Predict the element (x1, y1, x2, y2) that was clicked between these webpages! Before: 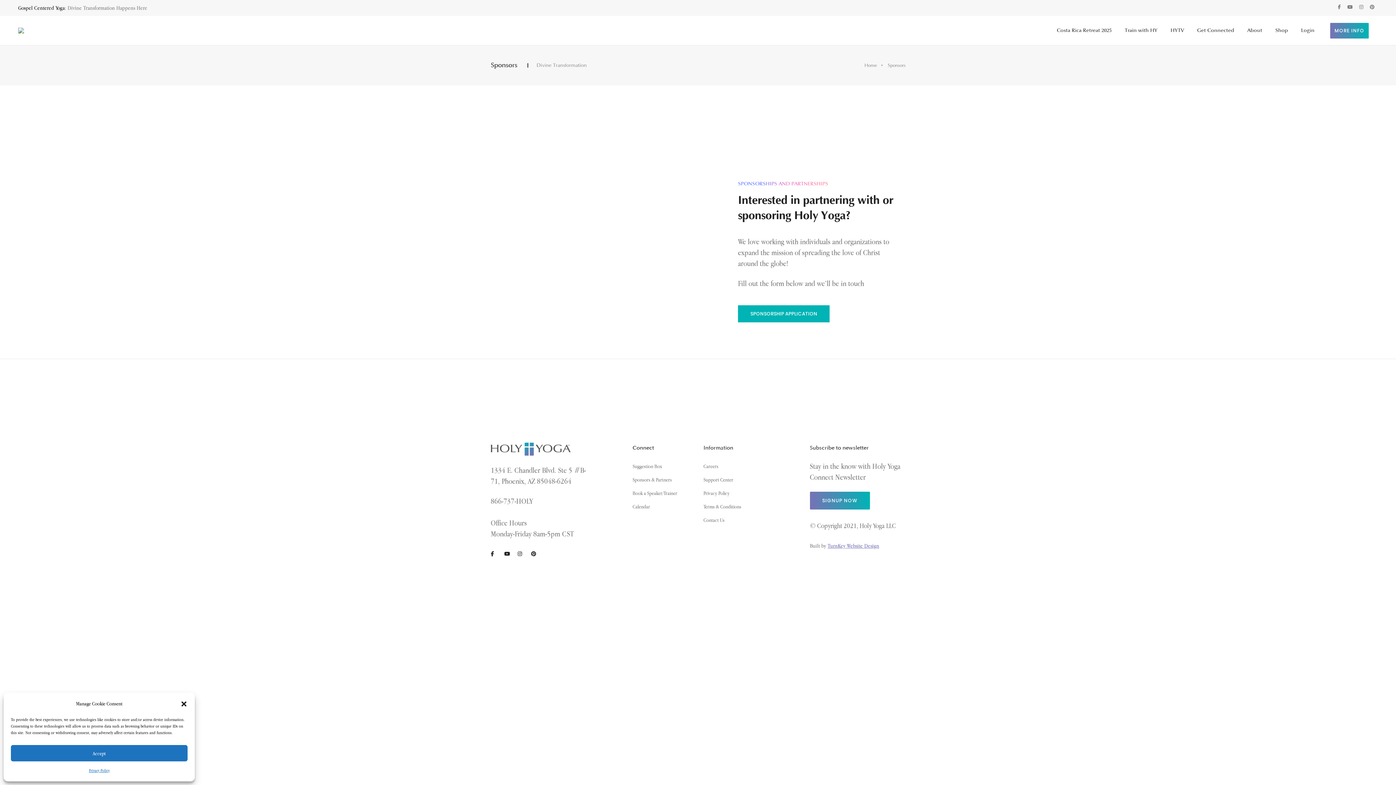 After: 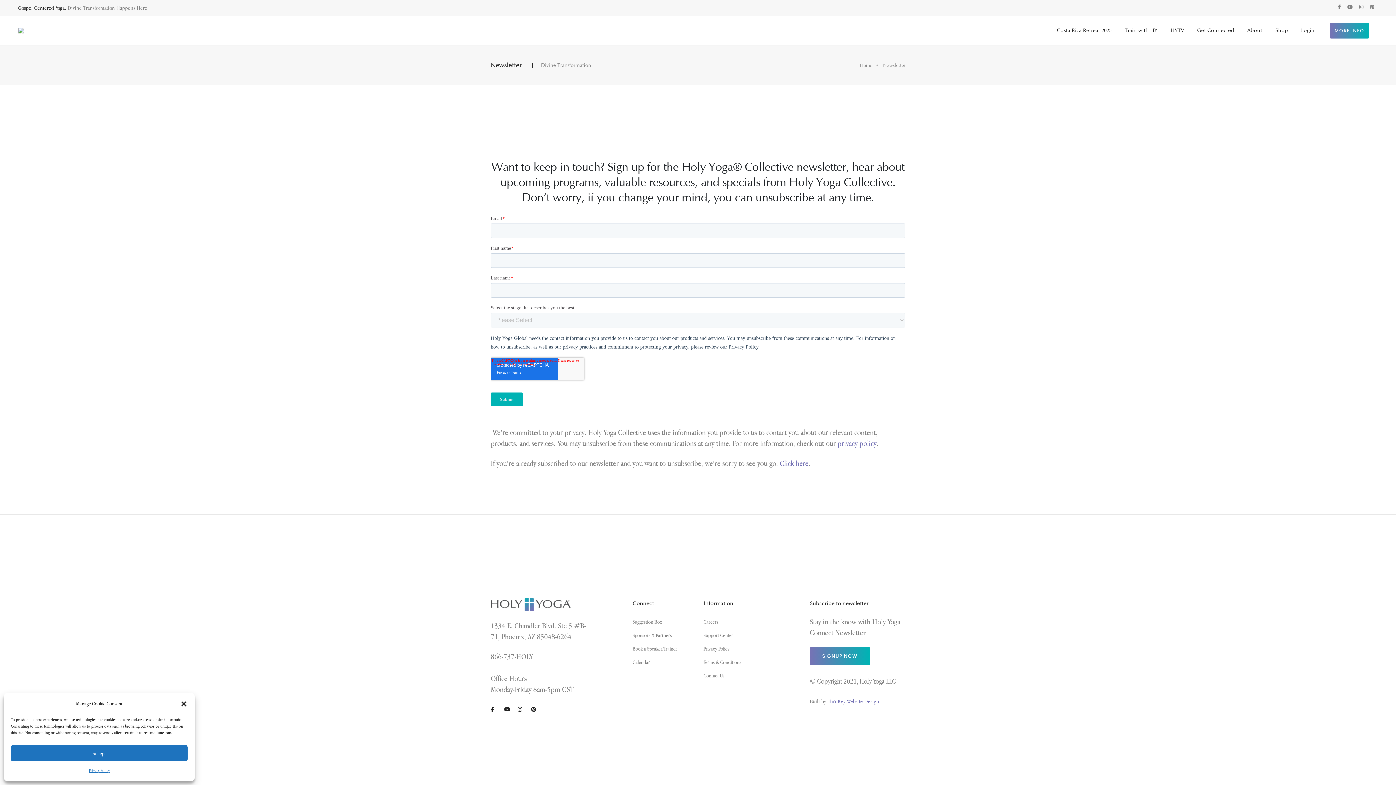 Action: bbox: (810, 492, 870, 509) label: SIGNUP NOW